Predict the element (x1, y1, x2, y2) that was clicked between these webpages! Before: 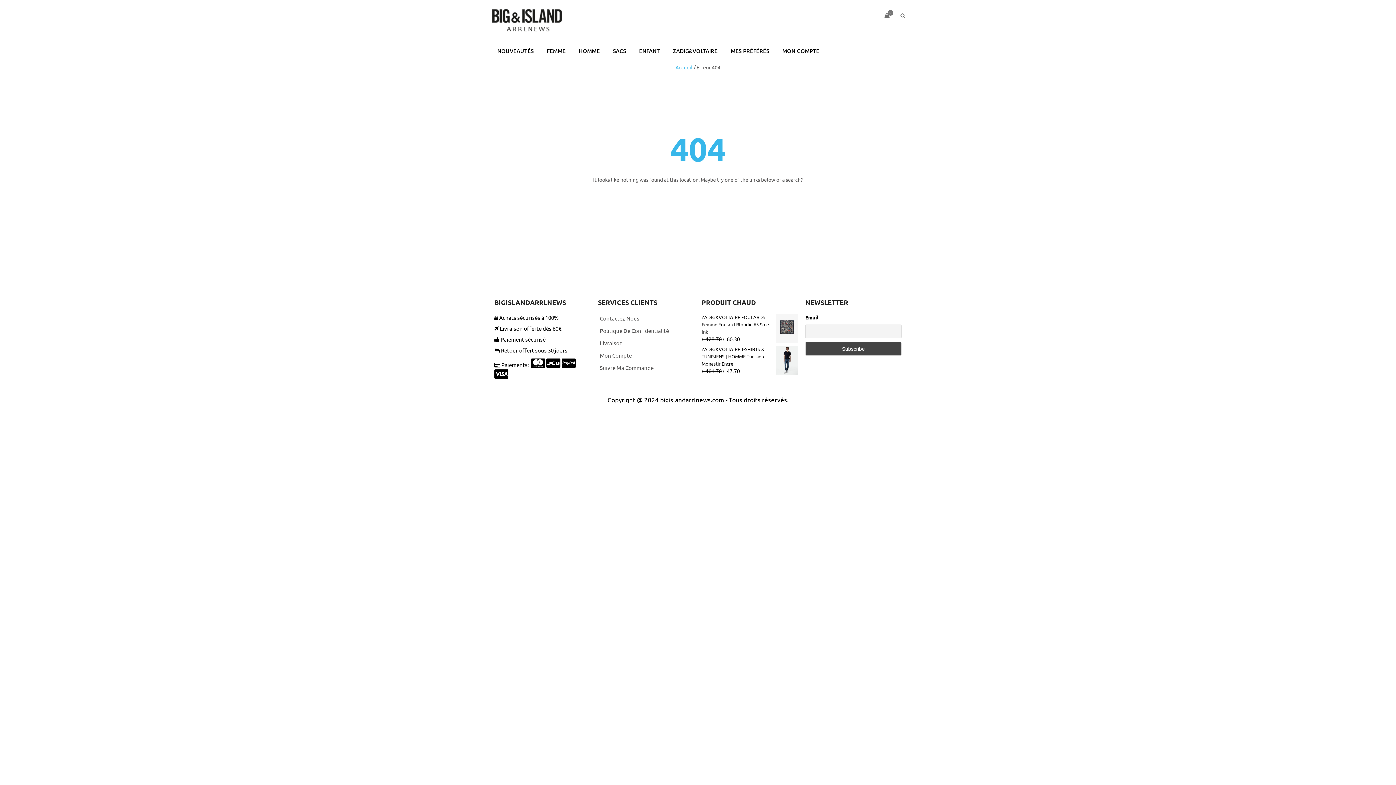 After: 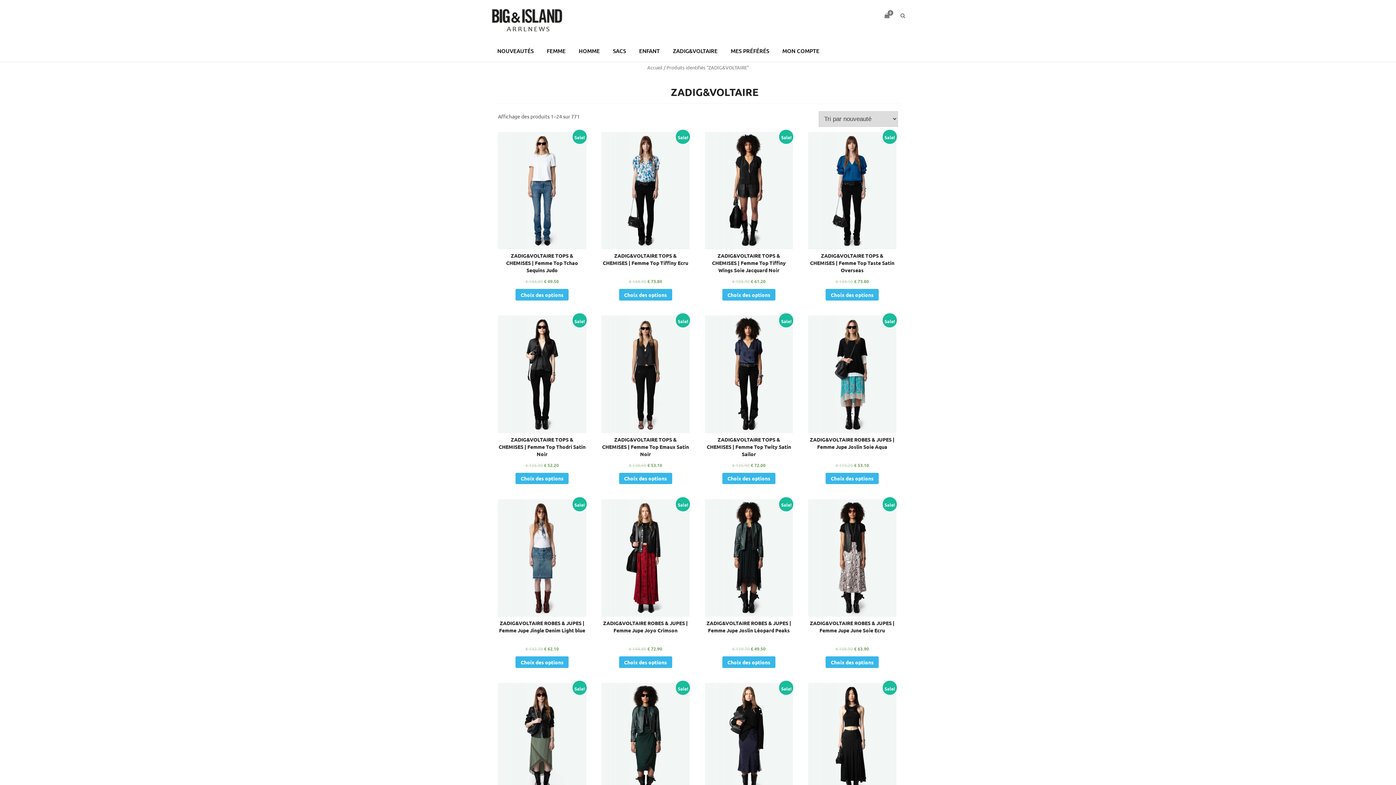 Action: bbox: (666, 40, 724, 61) label: ZADIG&VOLTAIRE